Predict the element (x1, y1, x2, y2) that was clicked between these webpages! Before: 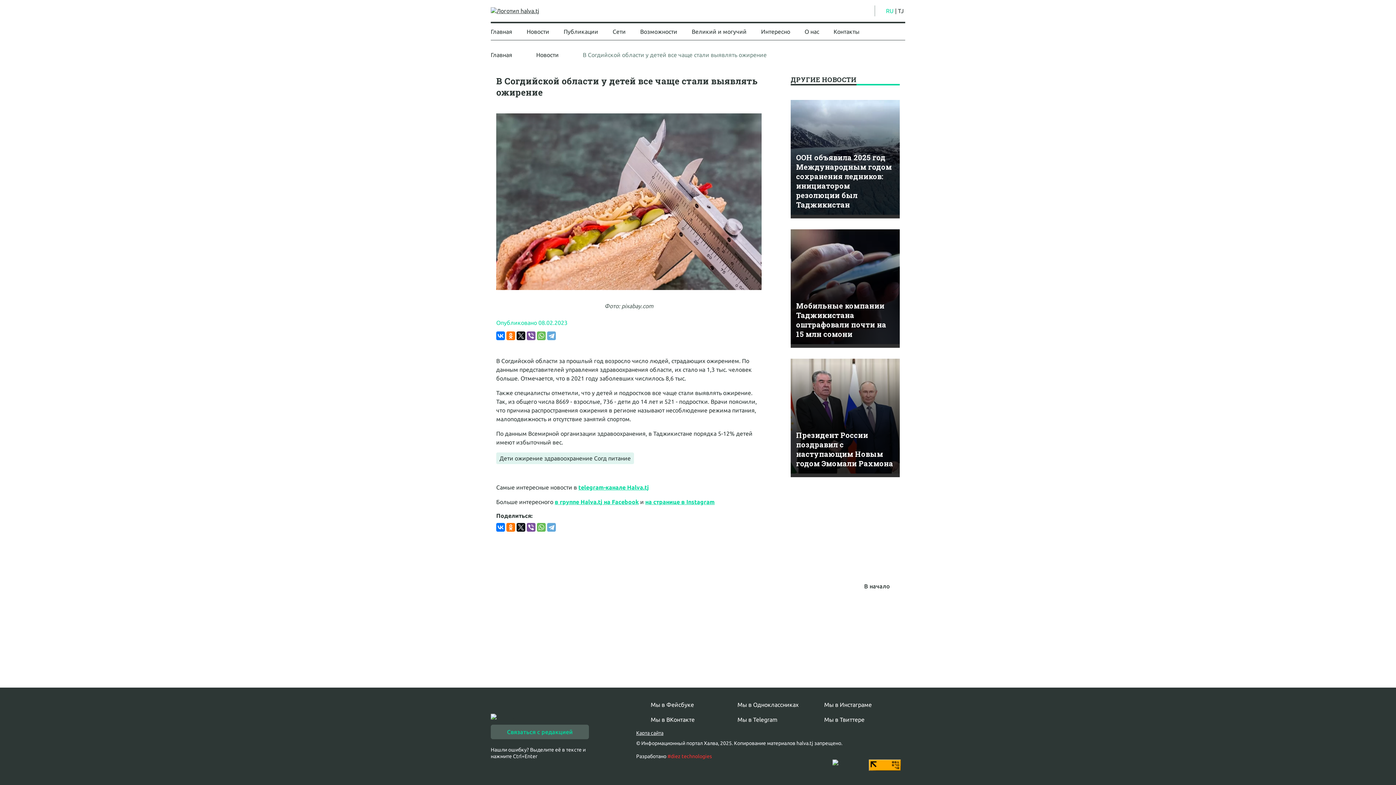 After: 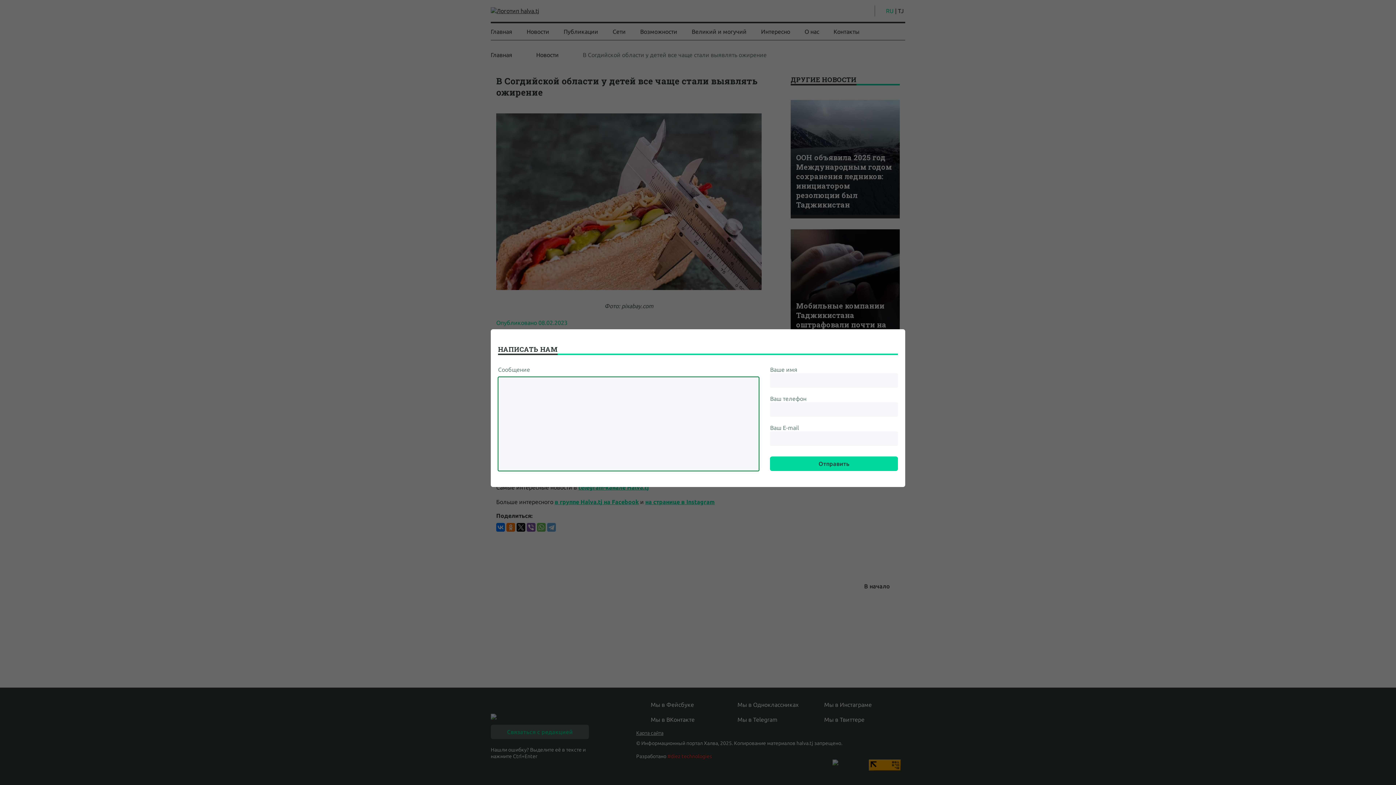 Action: bbox: (490, 725, 589, 739) label: Связаться с редакцией